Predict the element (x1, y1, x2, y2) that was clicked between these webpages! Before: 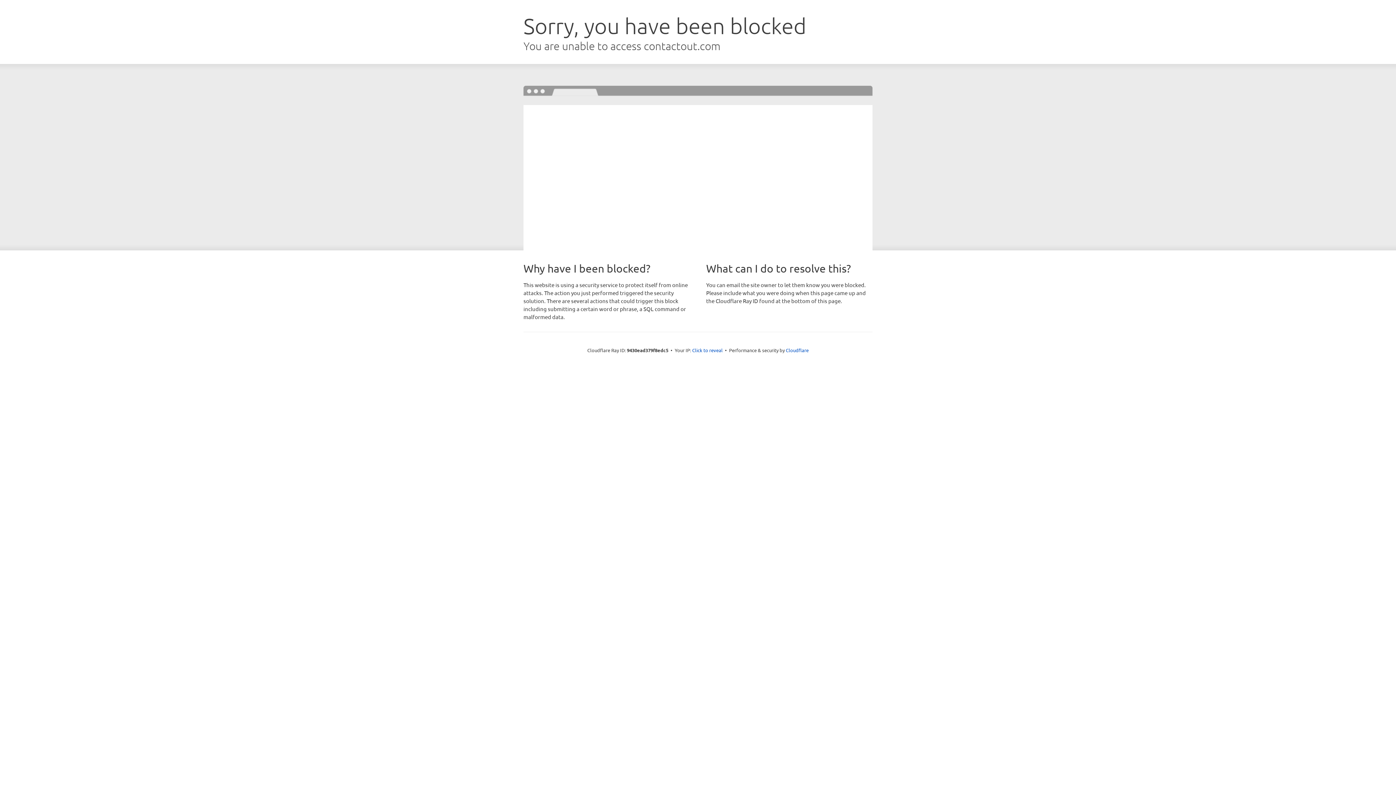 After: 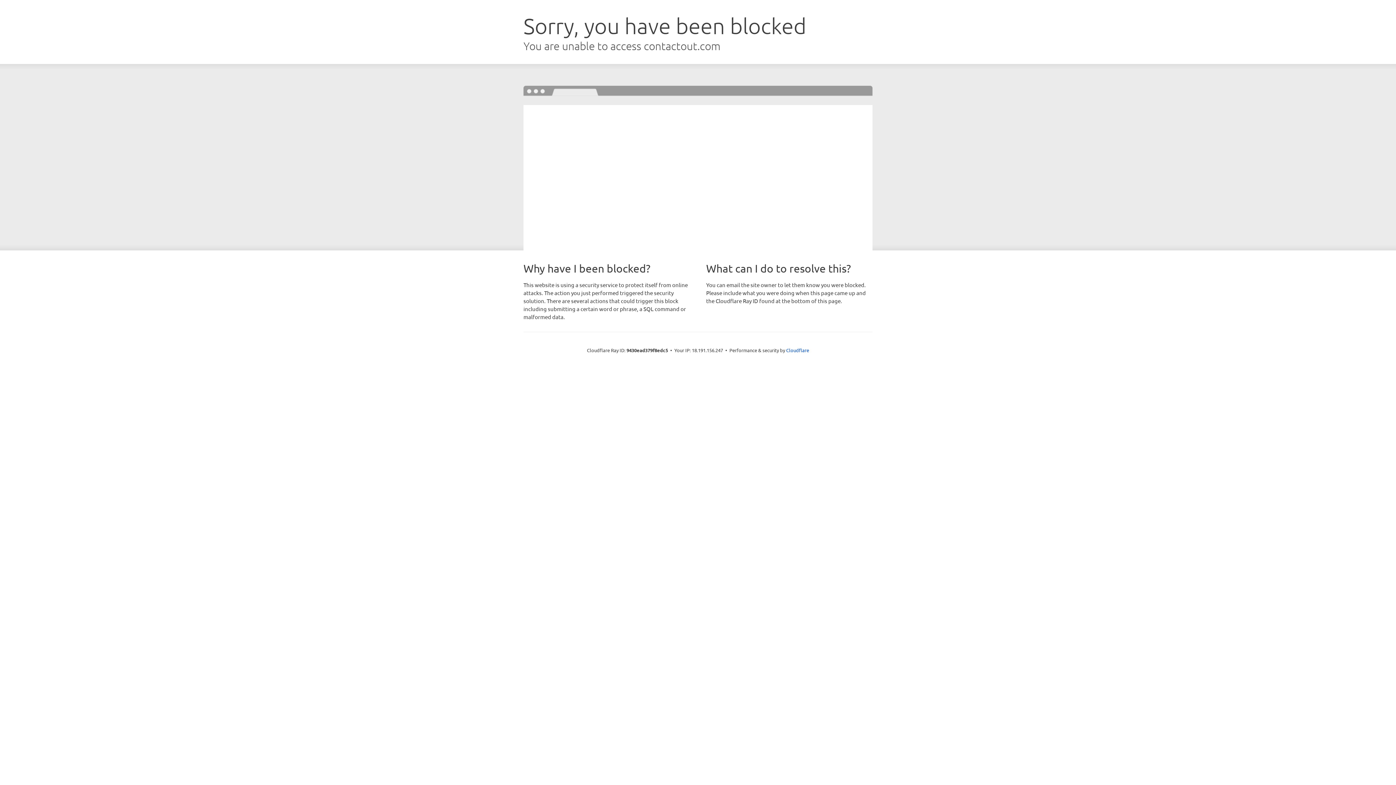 Action: label: Click to reveal bbox: (692, 346, 722, 353)